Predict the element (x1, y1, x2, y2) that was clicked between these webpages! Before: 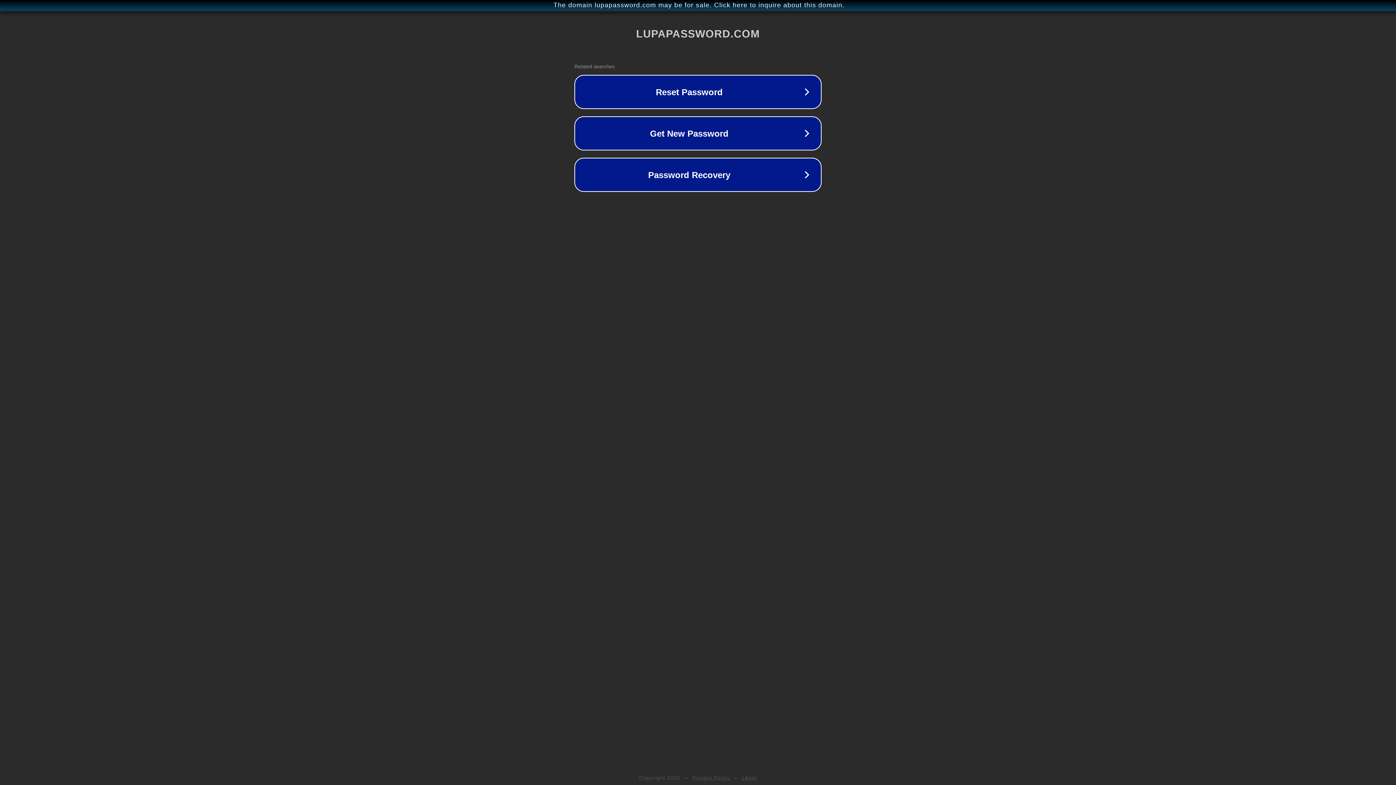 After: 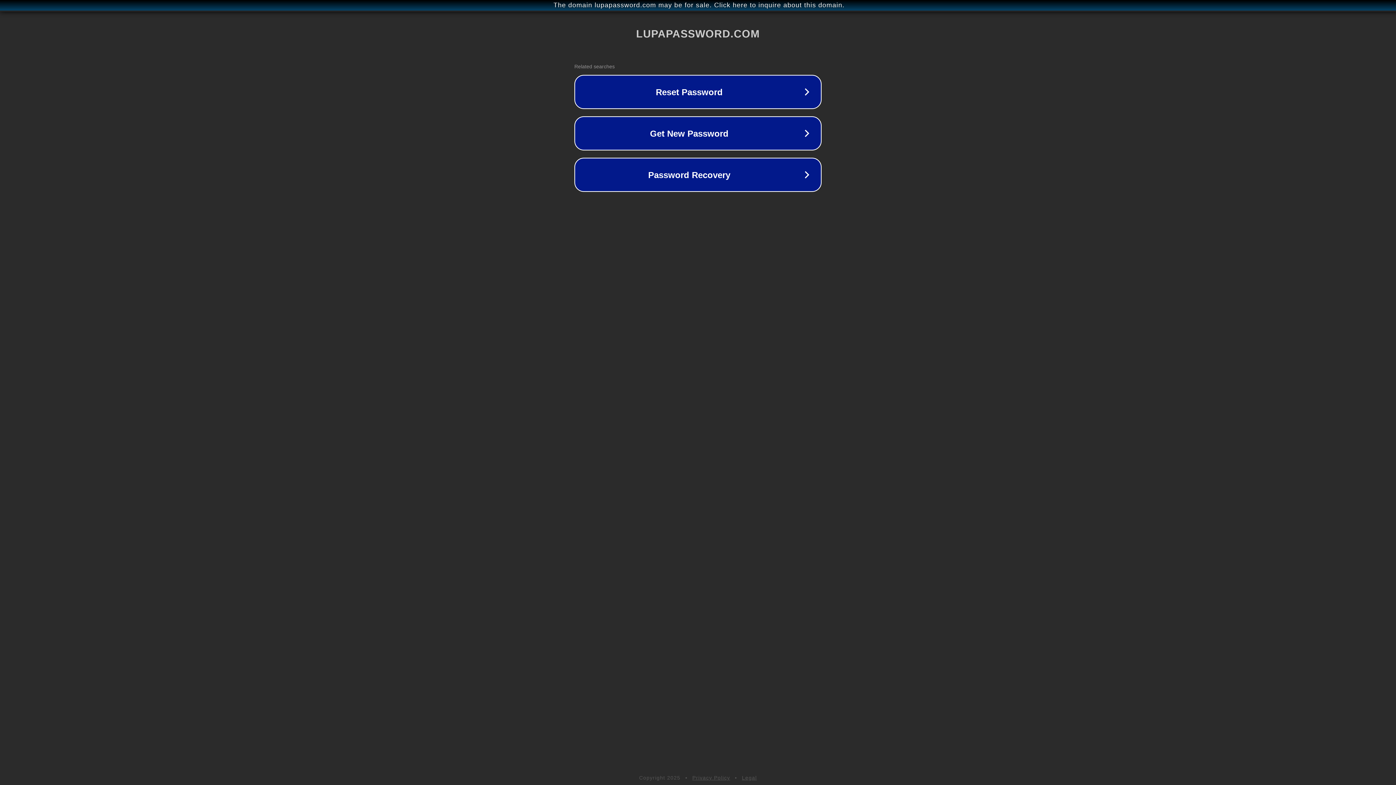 Action: label: Privacy Policy bbox: (692, 775, 730, 781)